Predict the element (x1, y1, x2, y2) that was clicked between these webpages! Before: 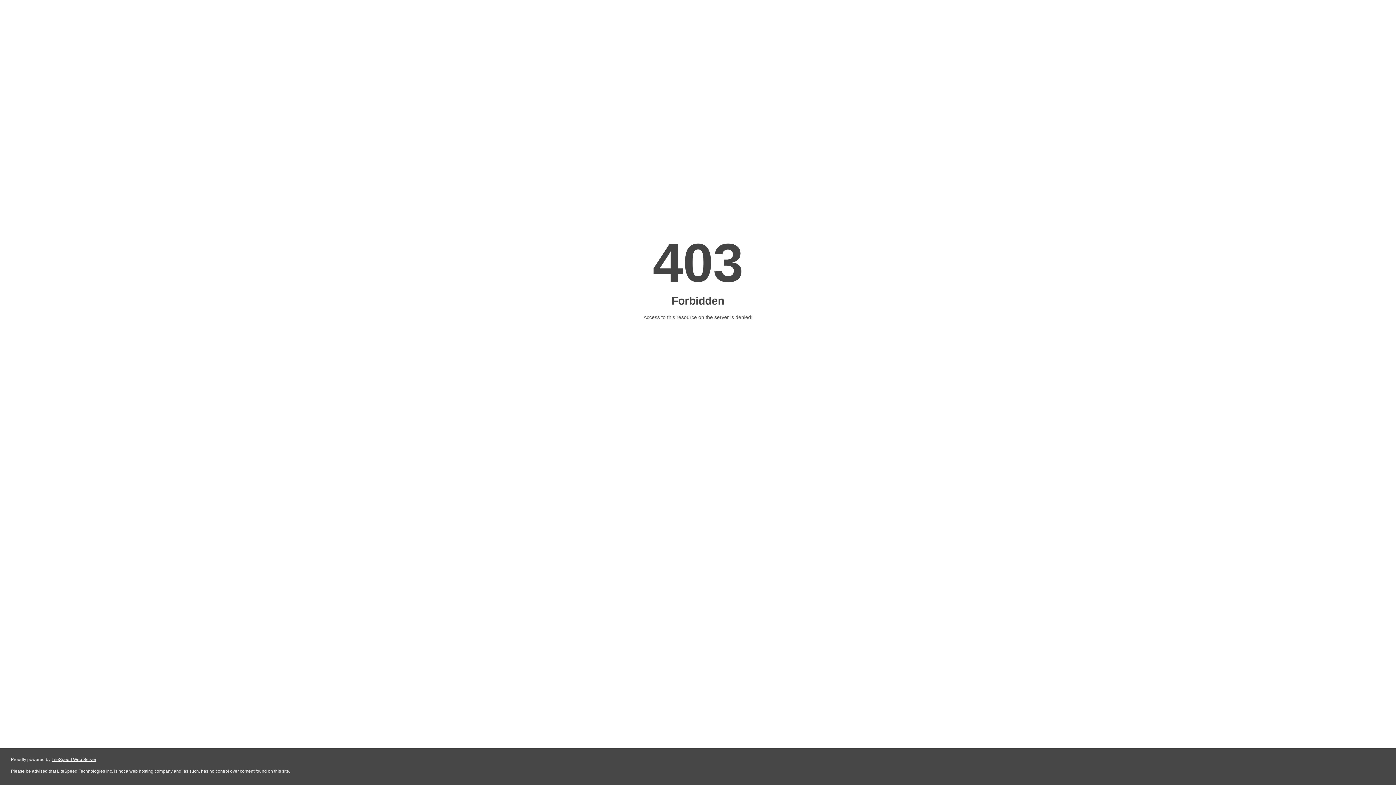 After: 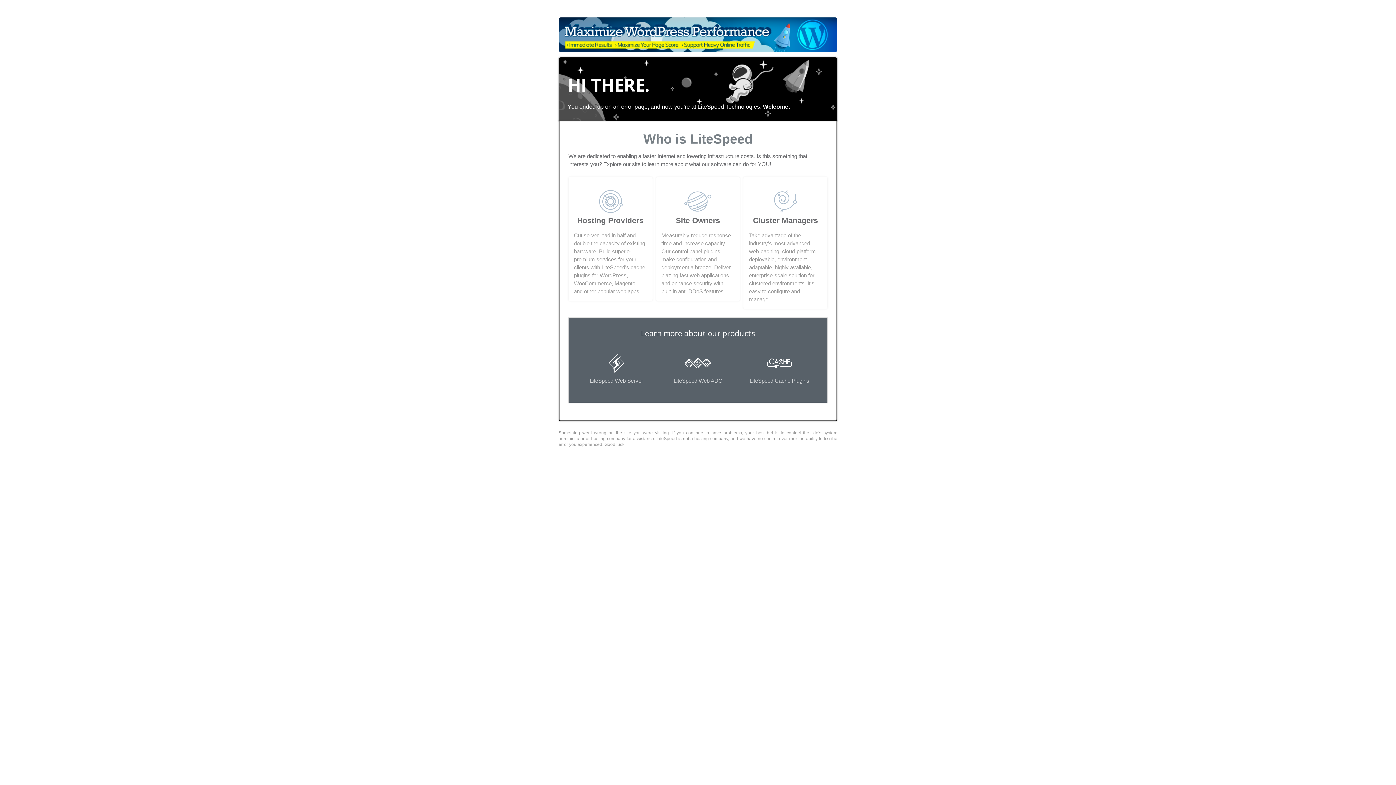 Action: bbox: (51, 757, 96, 762) label: LiteSpeed Web Server